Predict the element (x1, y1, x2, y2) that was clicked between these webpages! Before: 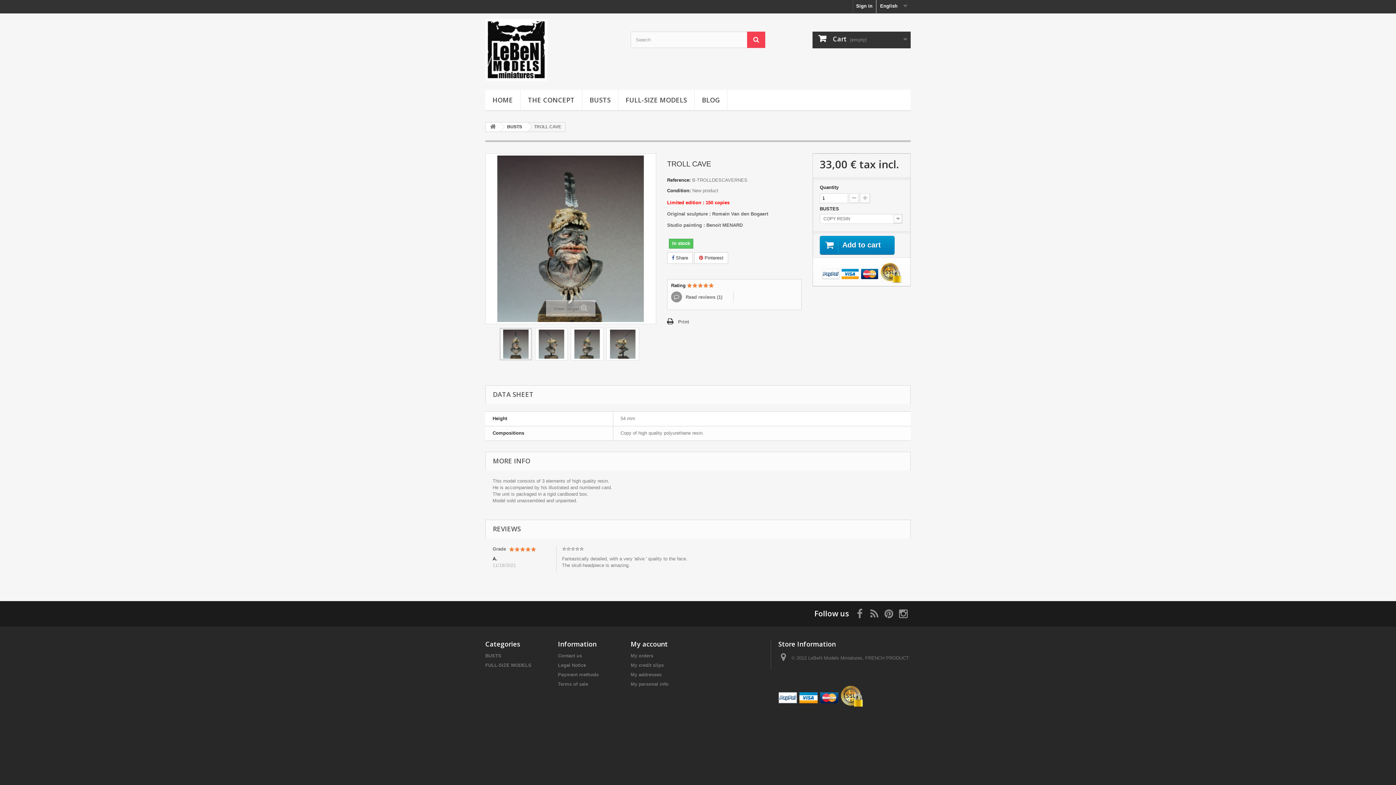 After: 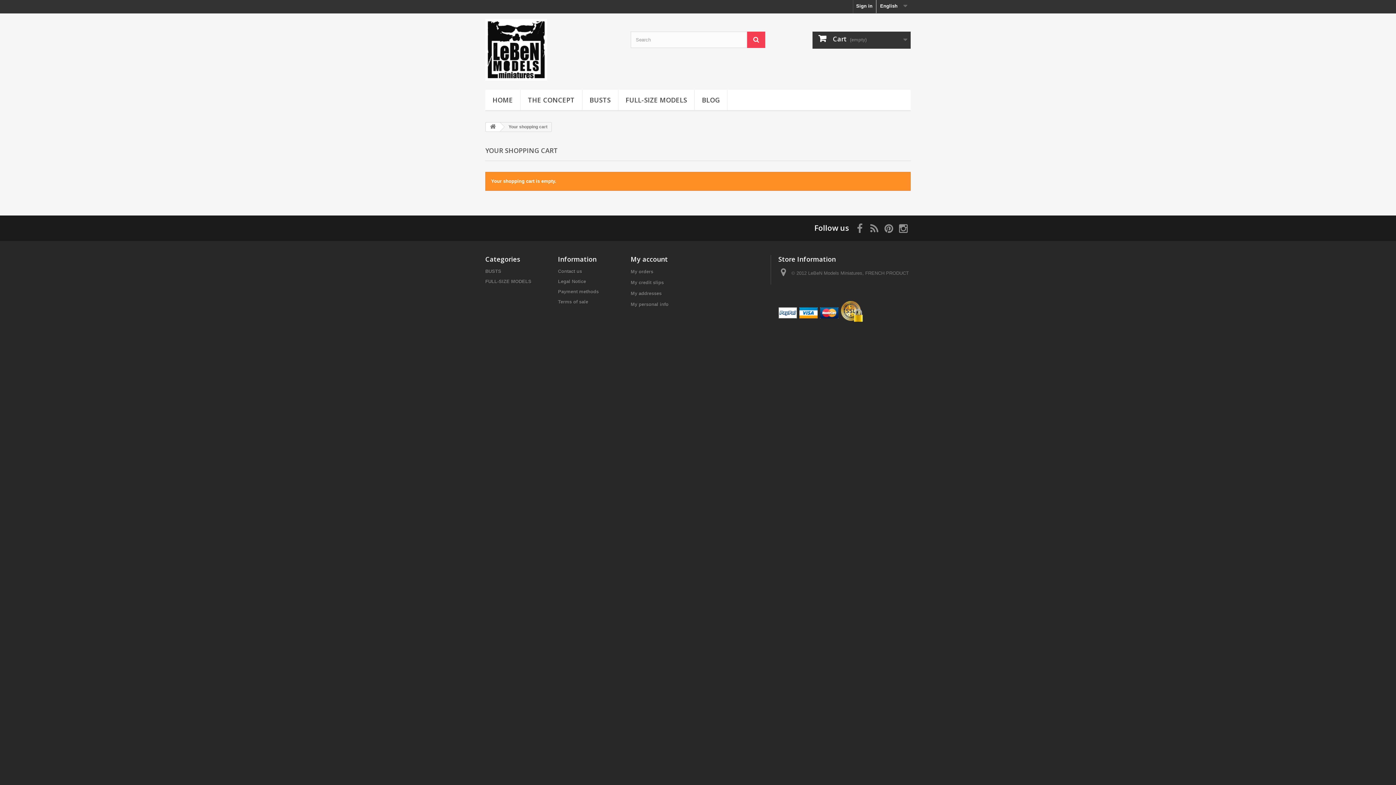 Action: bbox: (812, 31, 910, 48) label:  Cart (empty)